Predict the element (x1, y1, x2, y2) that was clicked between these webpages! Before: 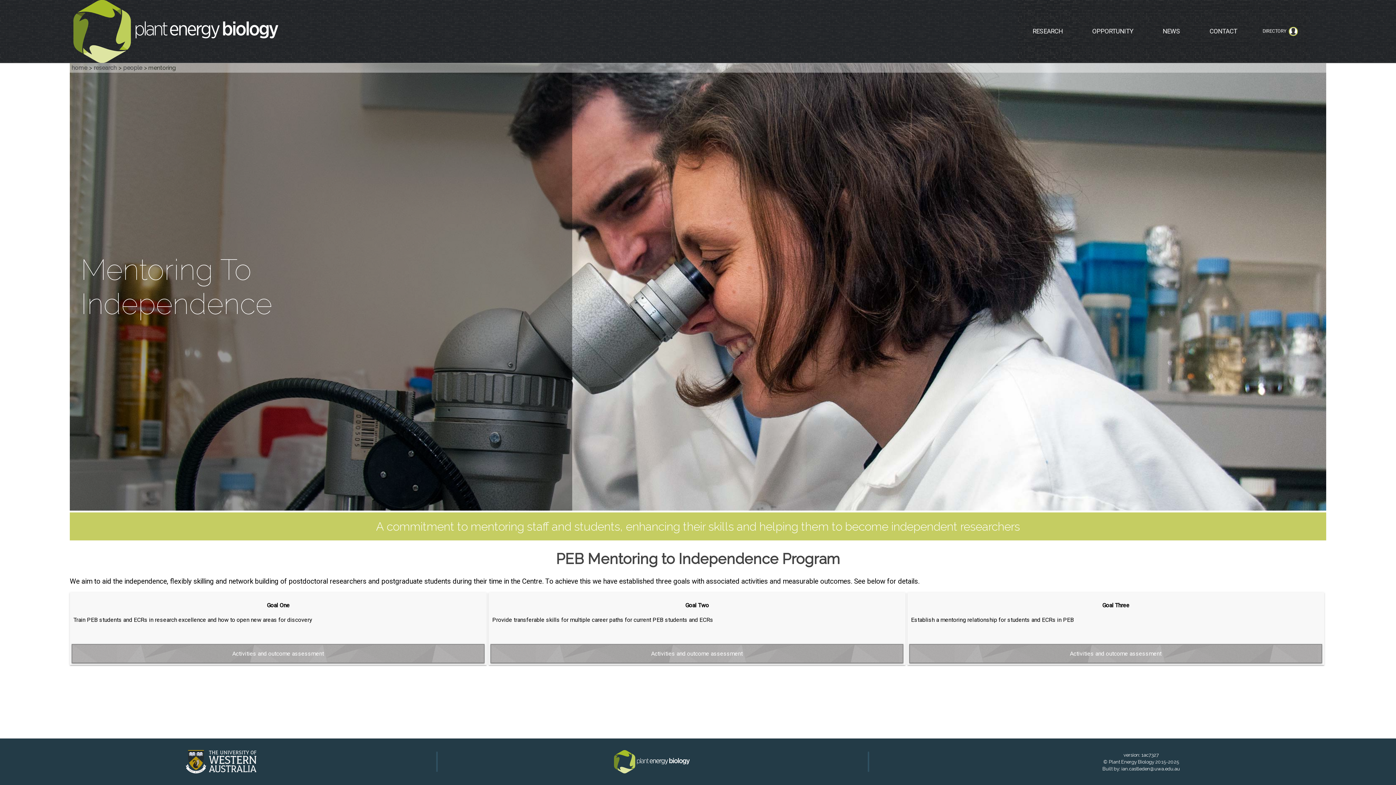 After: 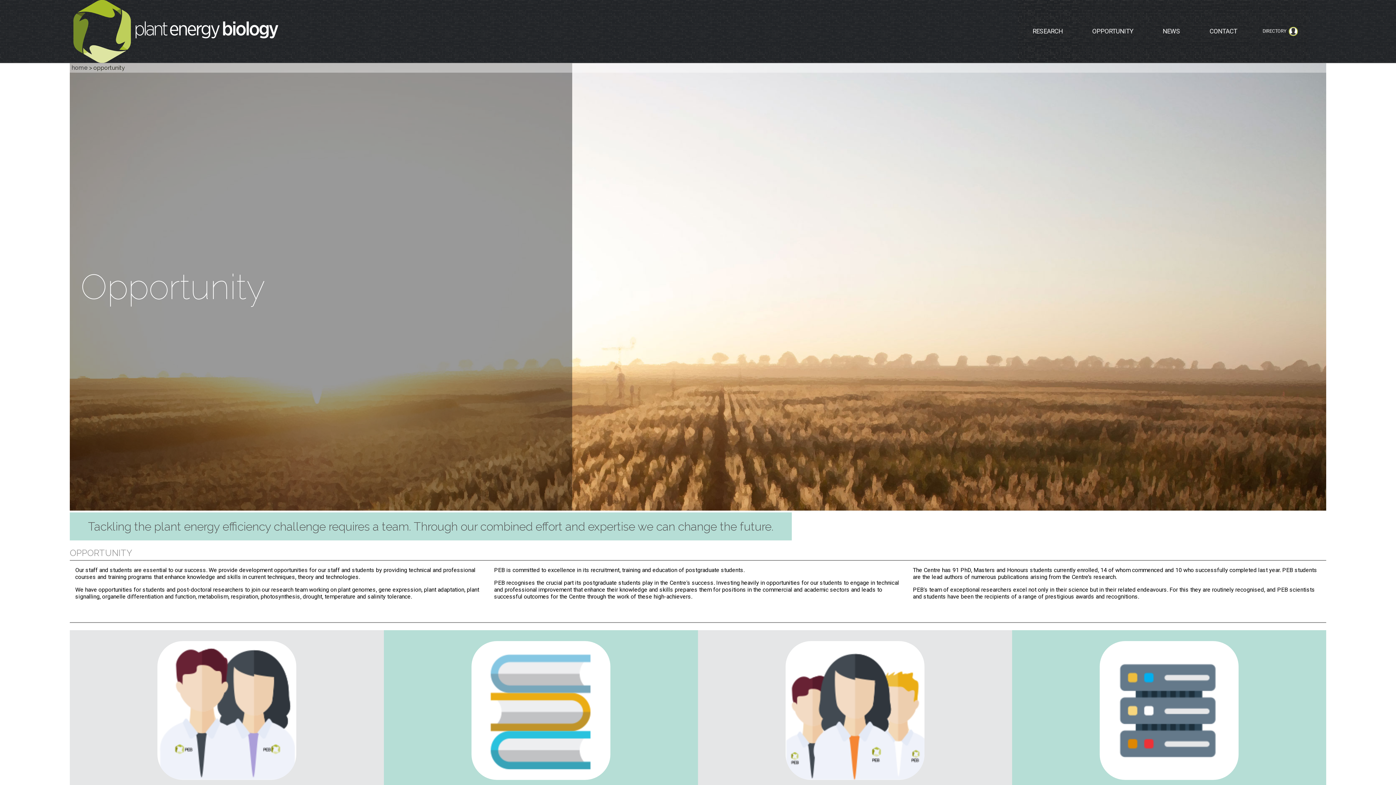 Action: bbox: (1077, 0, 1148, 62) label: OPPORTUNITY